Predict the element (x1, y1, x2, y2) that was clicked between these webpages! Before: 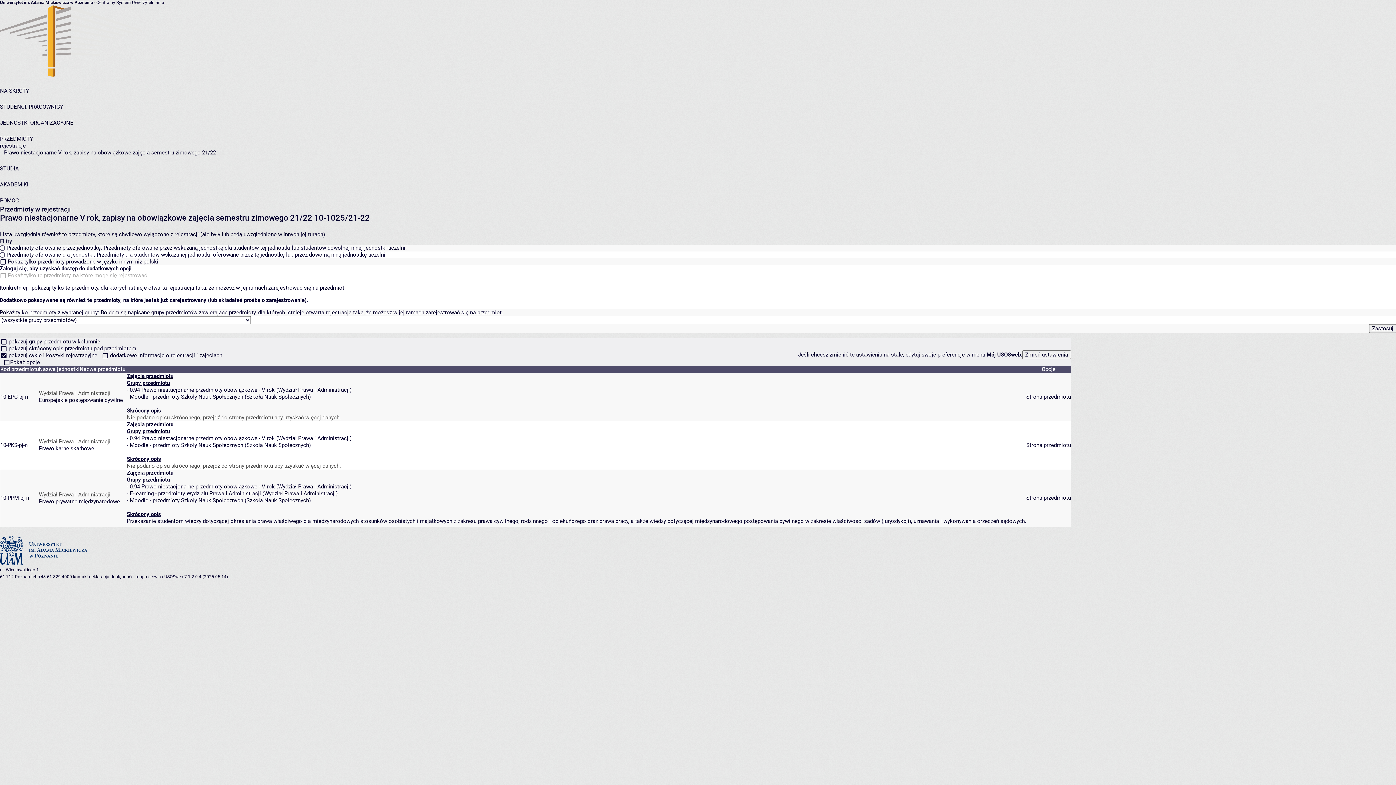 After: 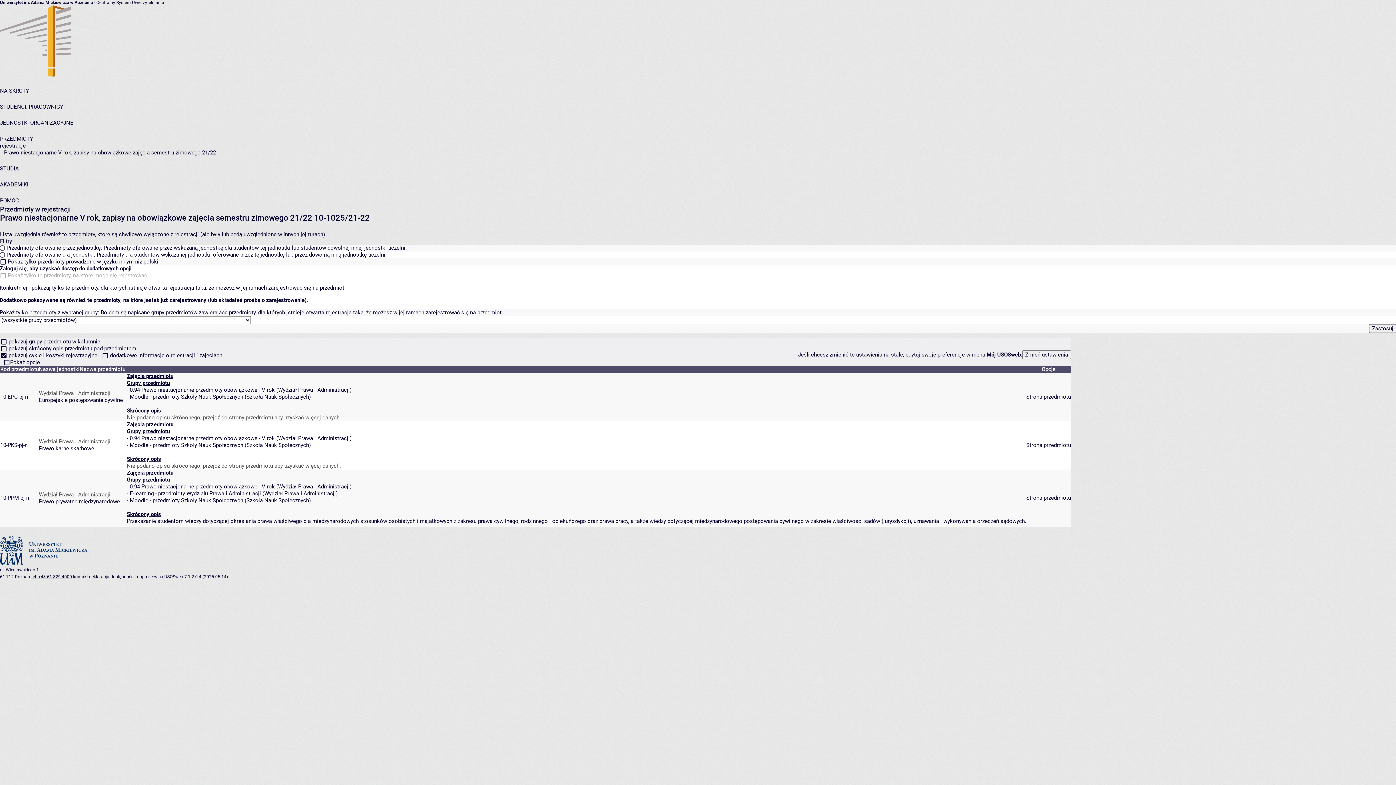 Action: bbox: (31, 574, 72, 579) label: tel: +48 61 829 4000